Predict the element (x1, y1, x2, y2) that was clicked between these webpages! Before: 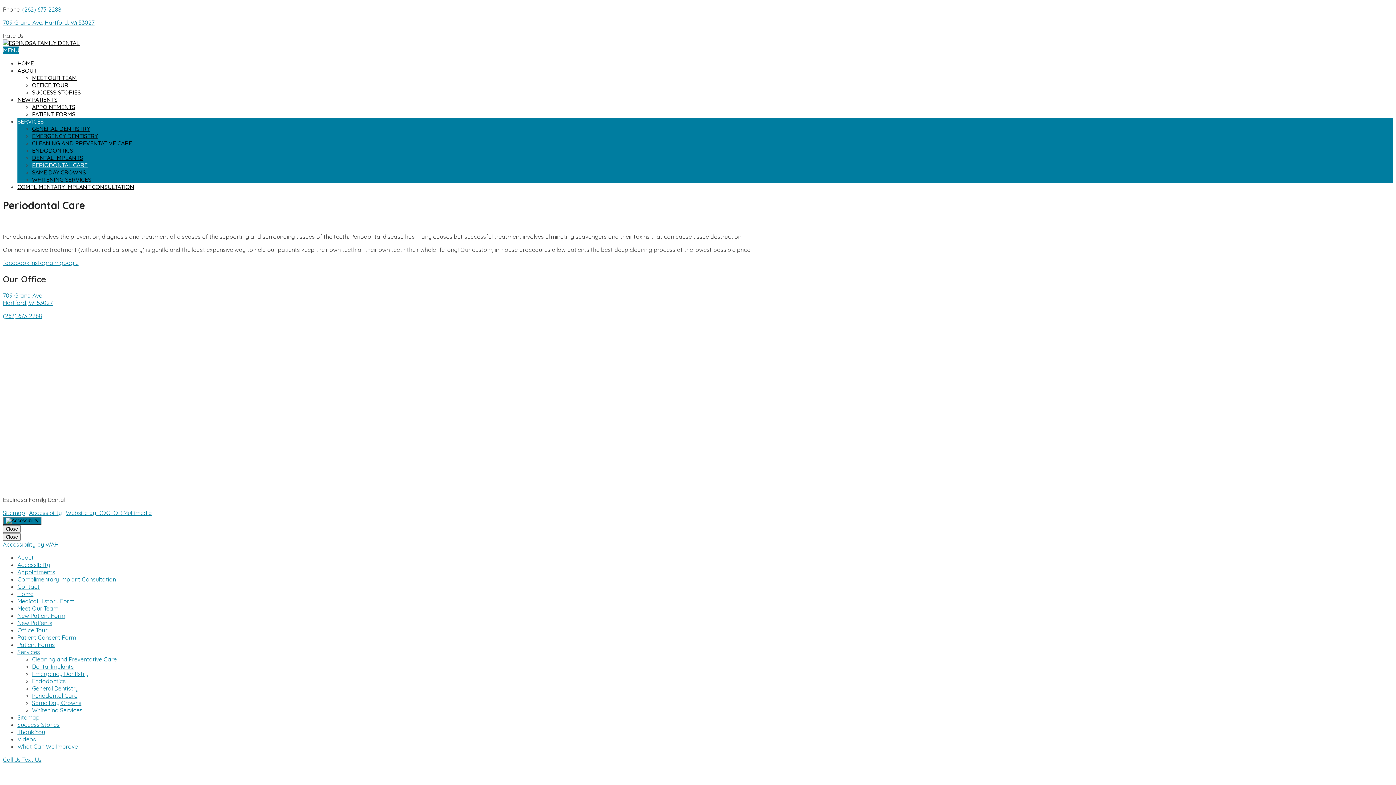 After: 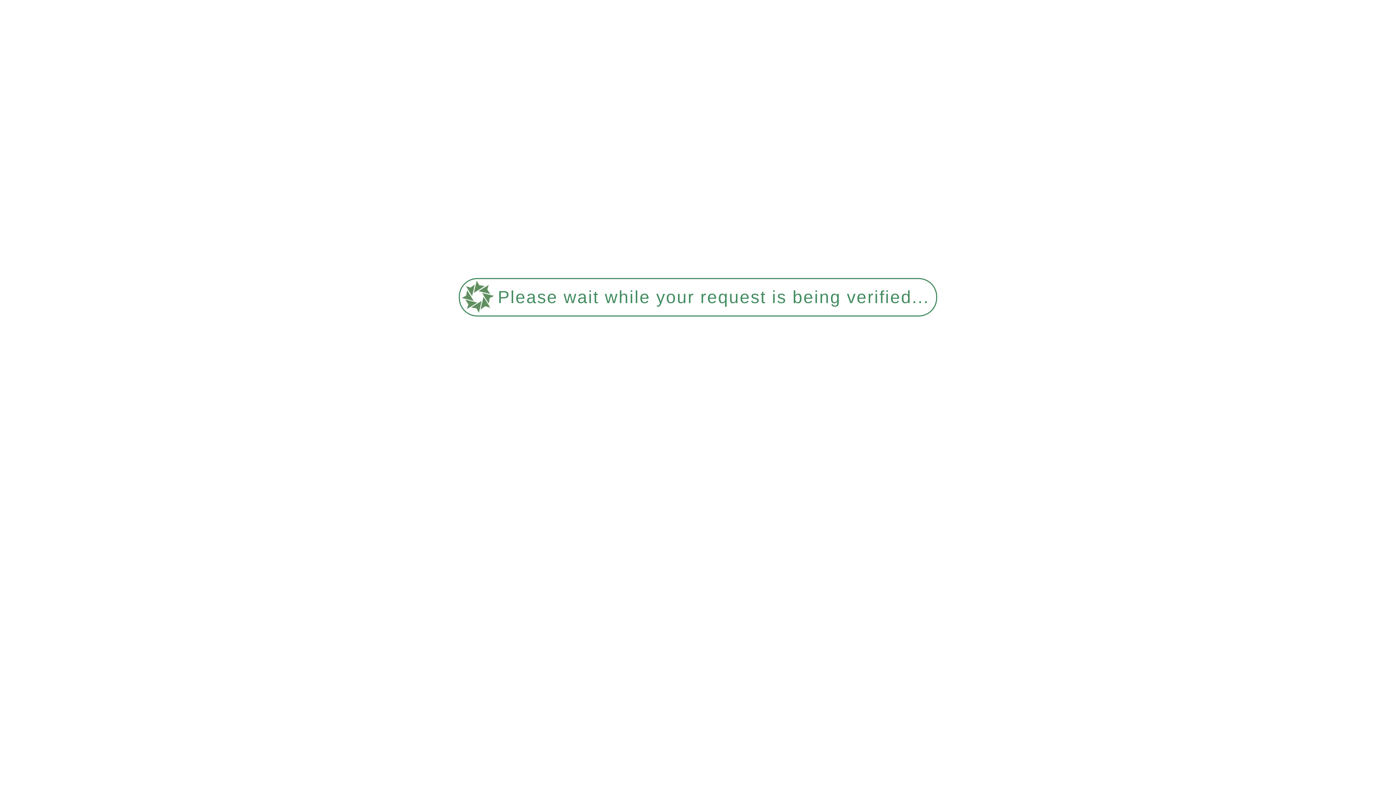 Action: bbox: (17, 612, 65, 619) label: New Patient Form